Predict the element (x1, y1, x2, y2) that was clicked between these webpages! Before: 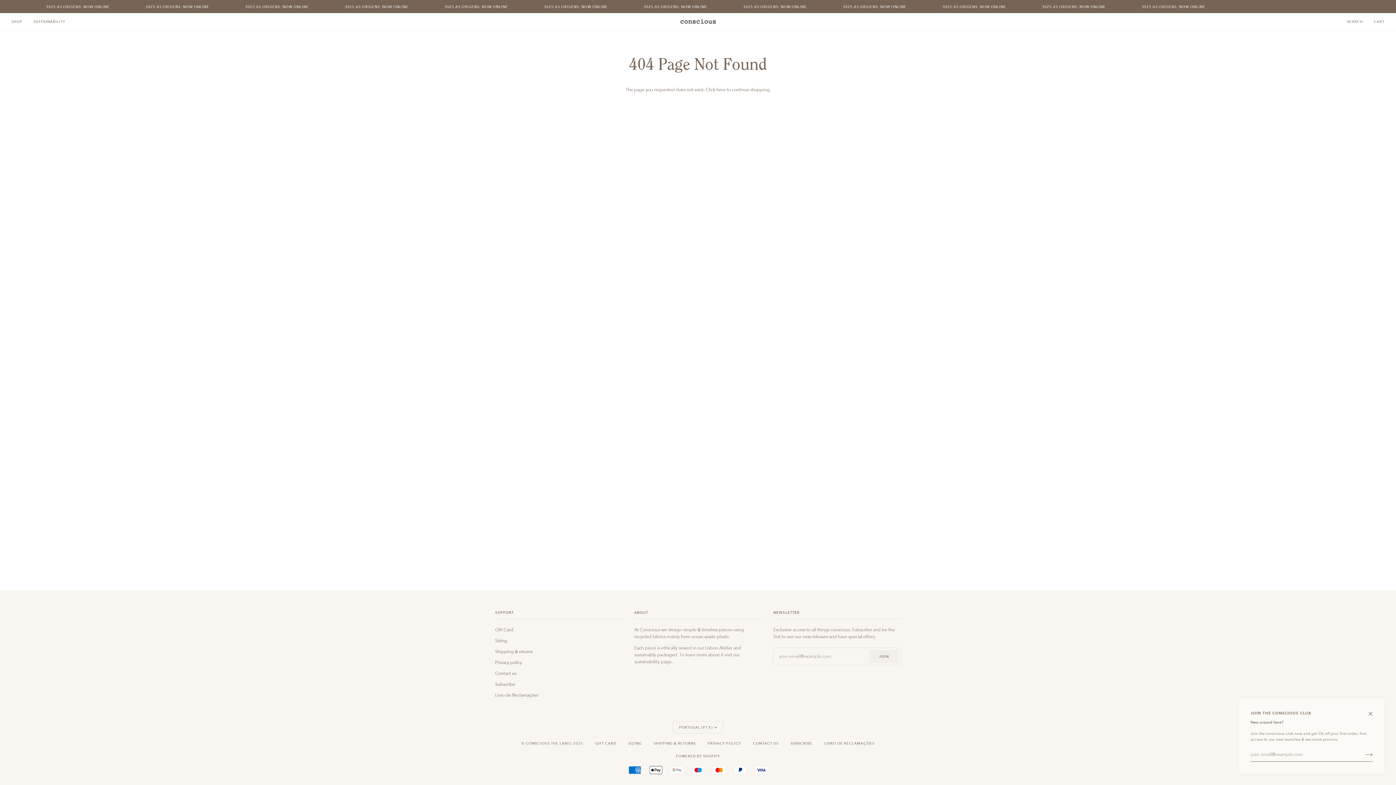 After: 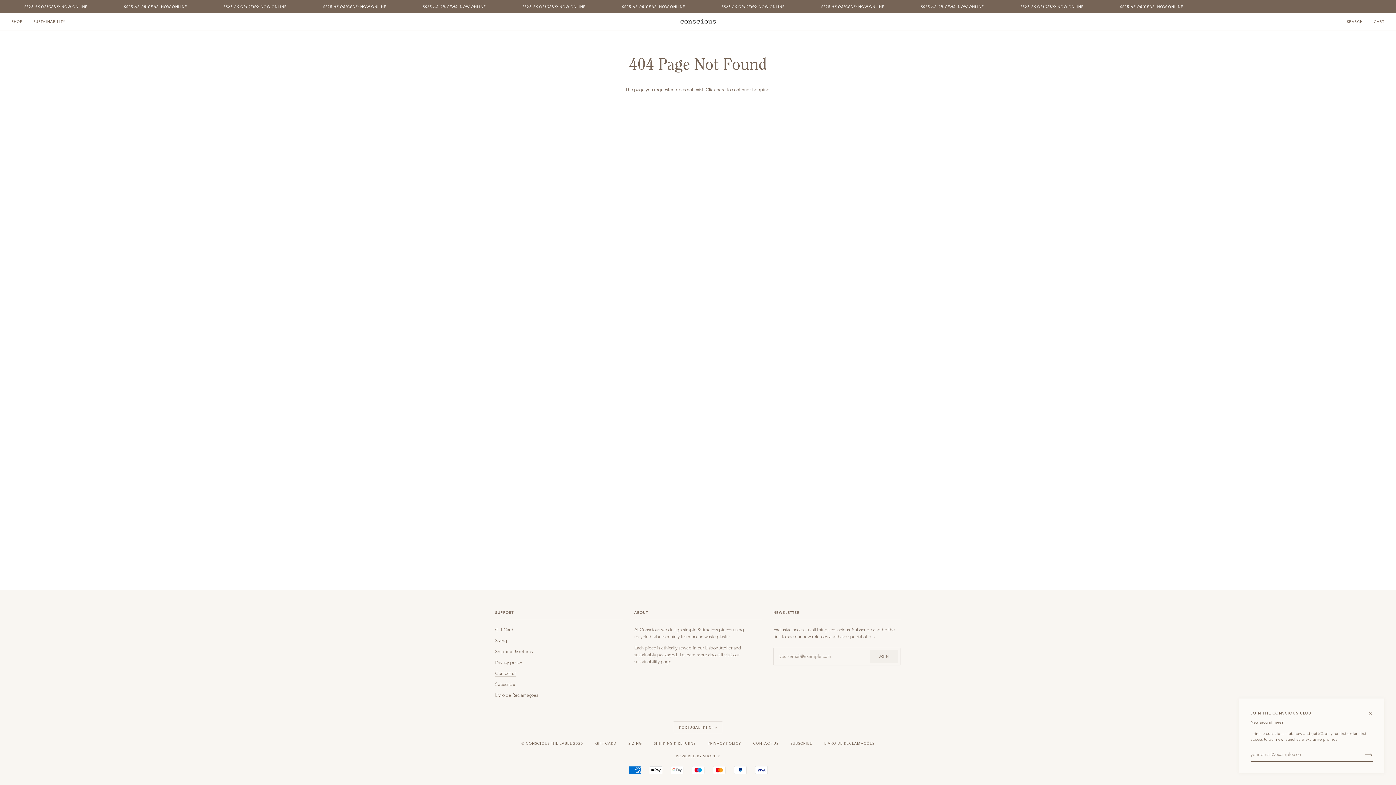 Action: bbox: (495, 671, 516, 676) label: Contact us